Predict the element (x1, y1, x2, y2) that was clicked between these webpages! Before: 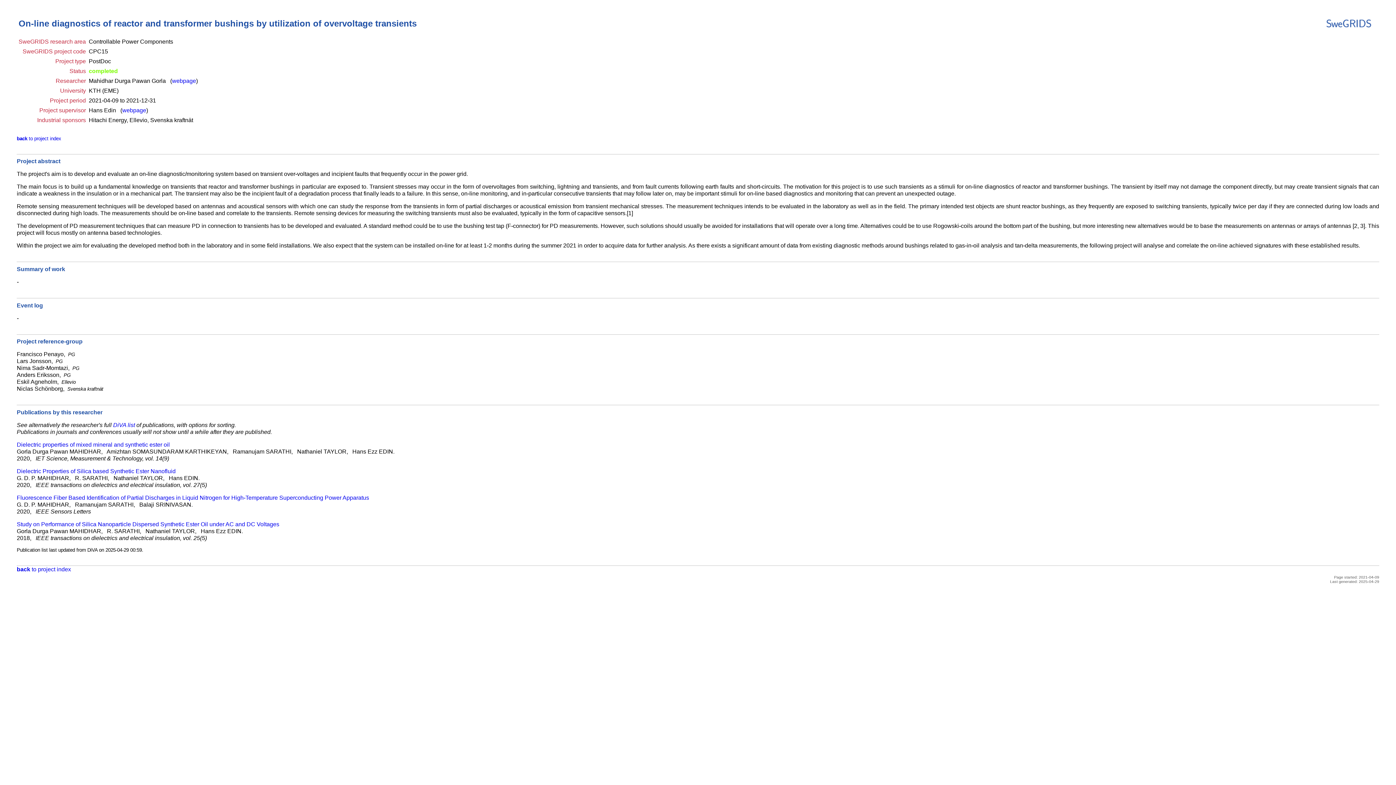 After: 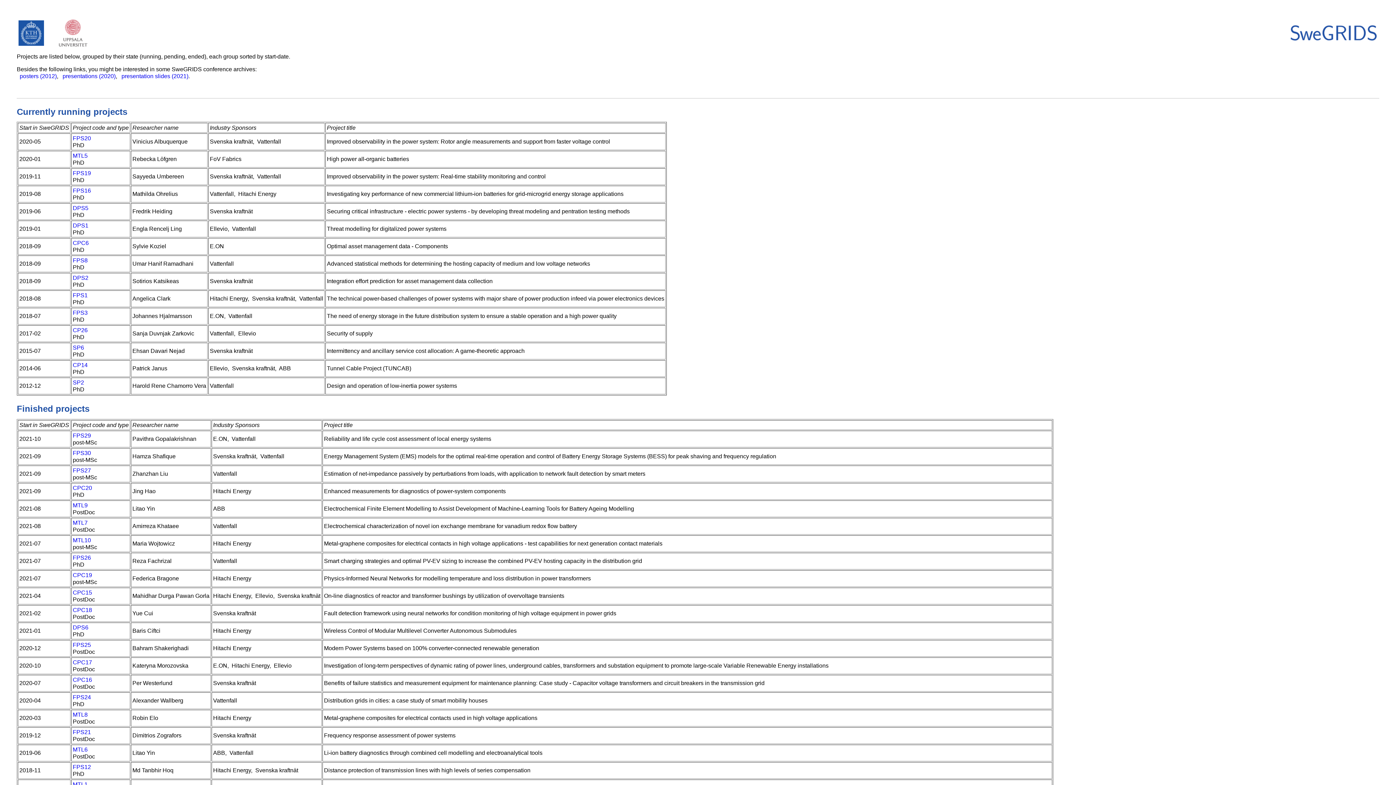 Action: bbox: (16, 135, 61, 141) label: back to project index